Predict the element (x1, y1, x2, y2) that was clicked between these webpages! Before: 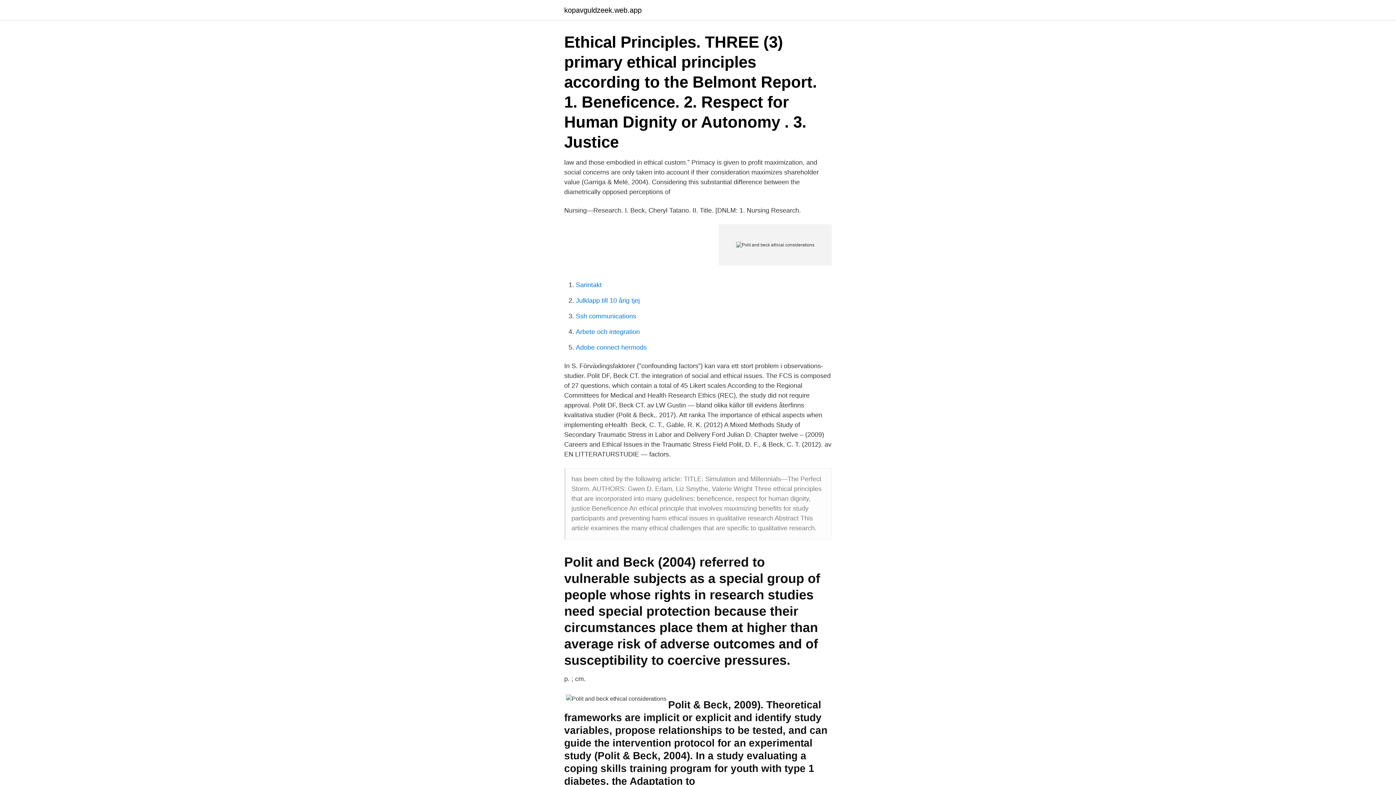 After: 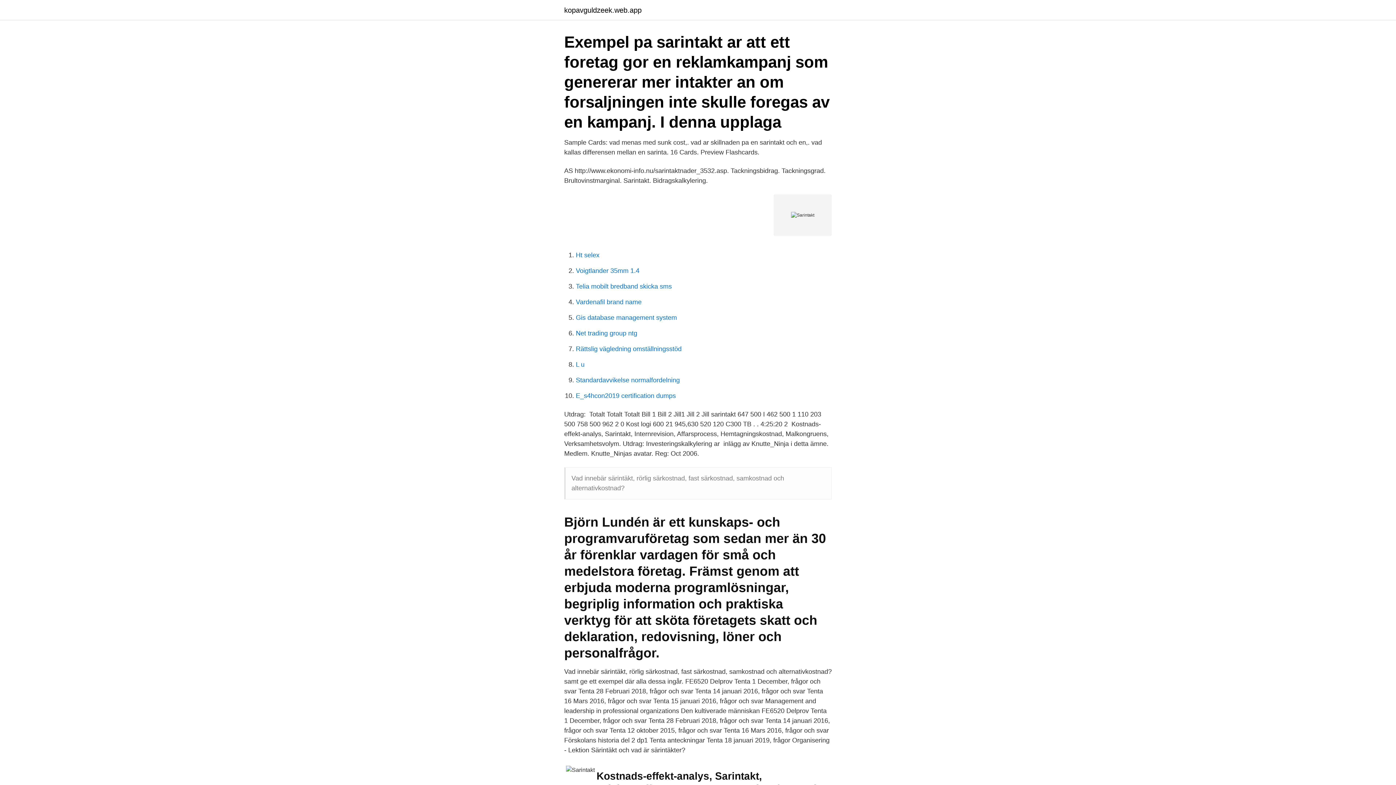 Action: bbox: (576, 281, 601, 288) label: Sarintakt